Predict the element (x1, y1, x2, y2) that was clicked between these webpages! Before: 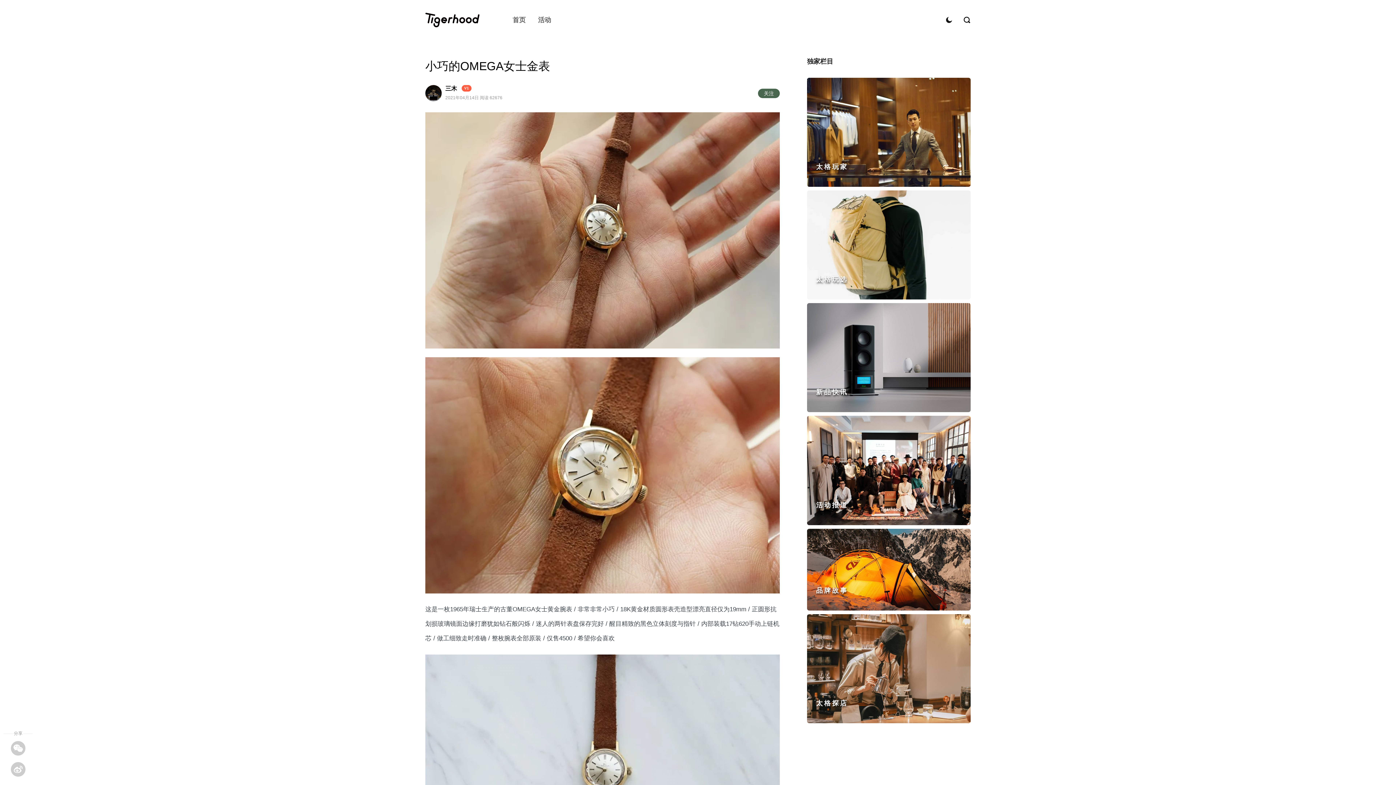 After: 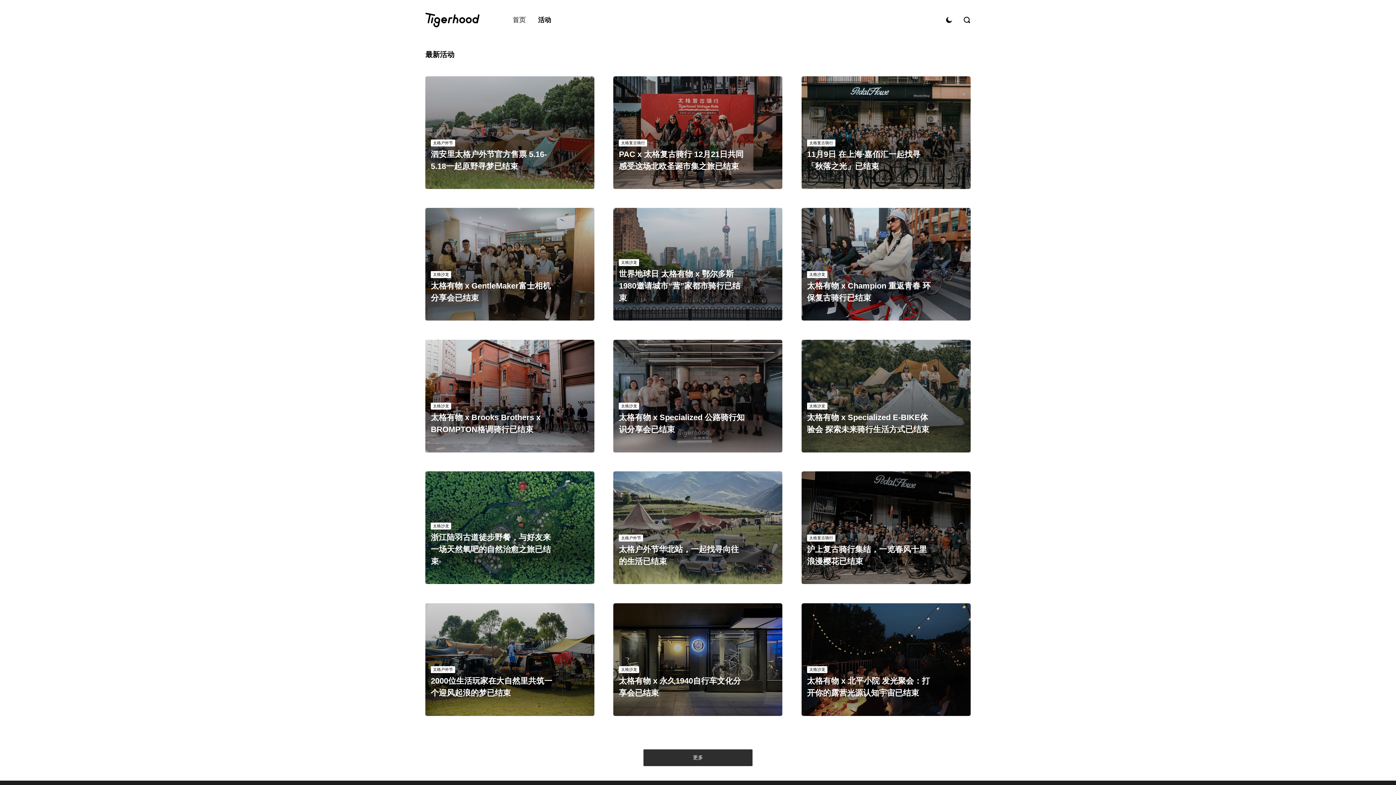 Action: label: 活动 bbox: (538, 16, 551, 23)